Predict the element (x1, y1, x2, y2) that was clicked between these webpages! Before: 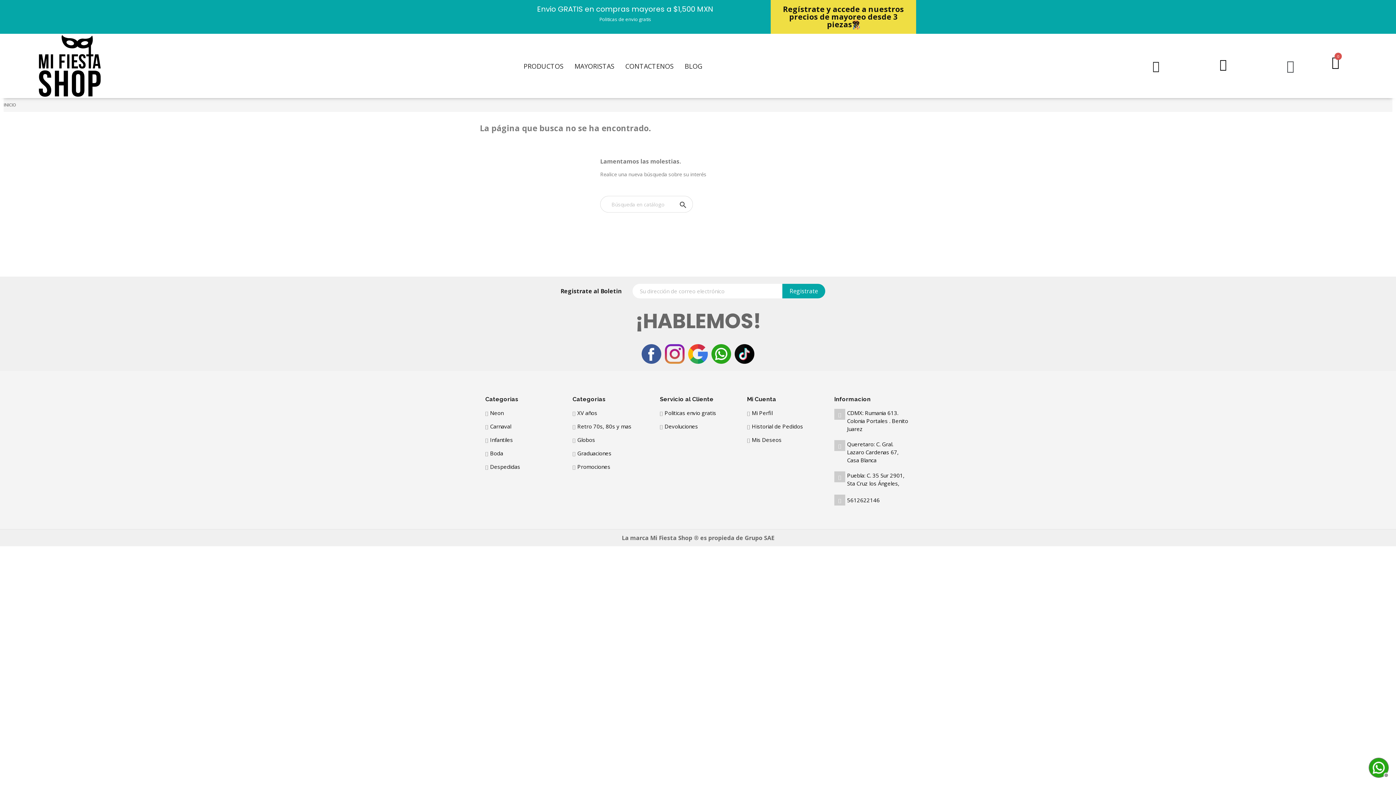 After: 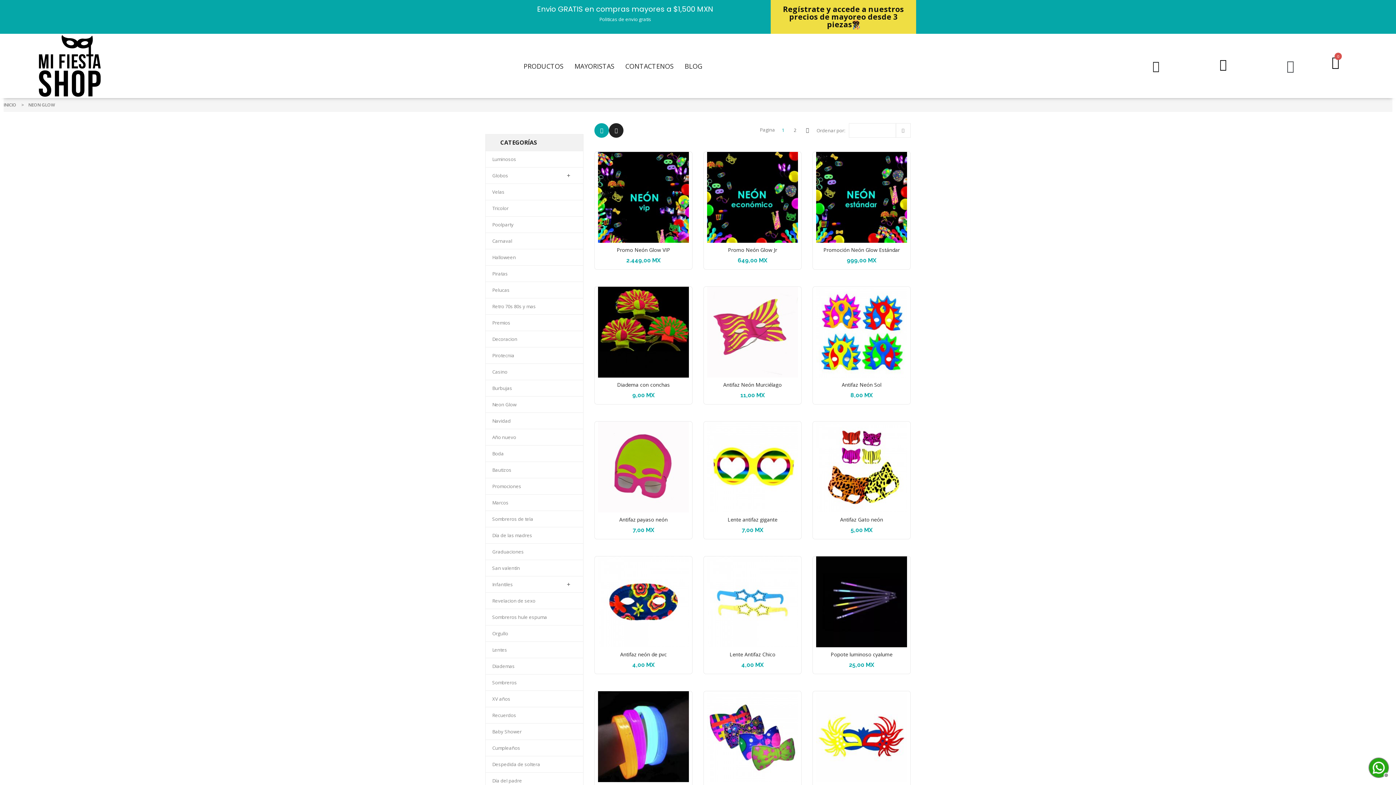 Action: bbox: (485, 409, 561, 417) label: Neon